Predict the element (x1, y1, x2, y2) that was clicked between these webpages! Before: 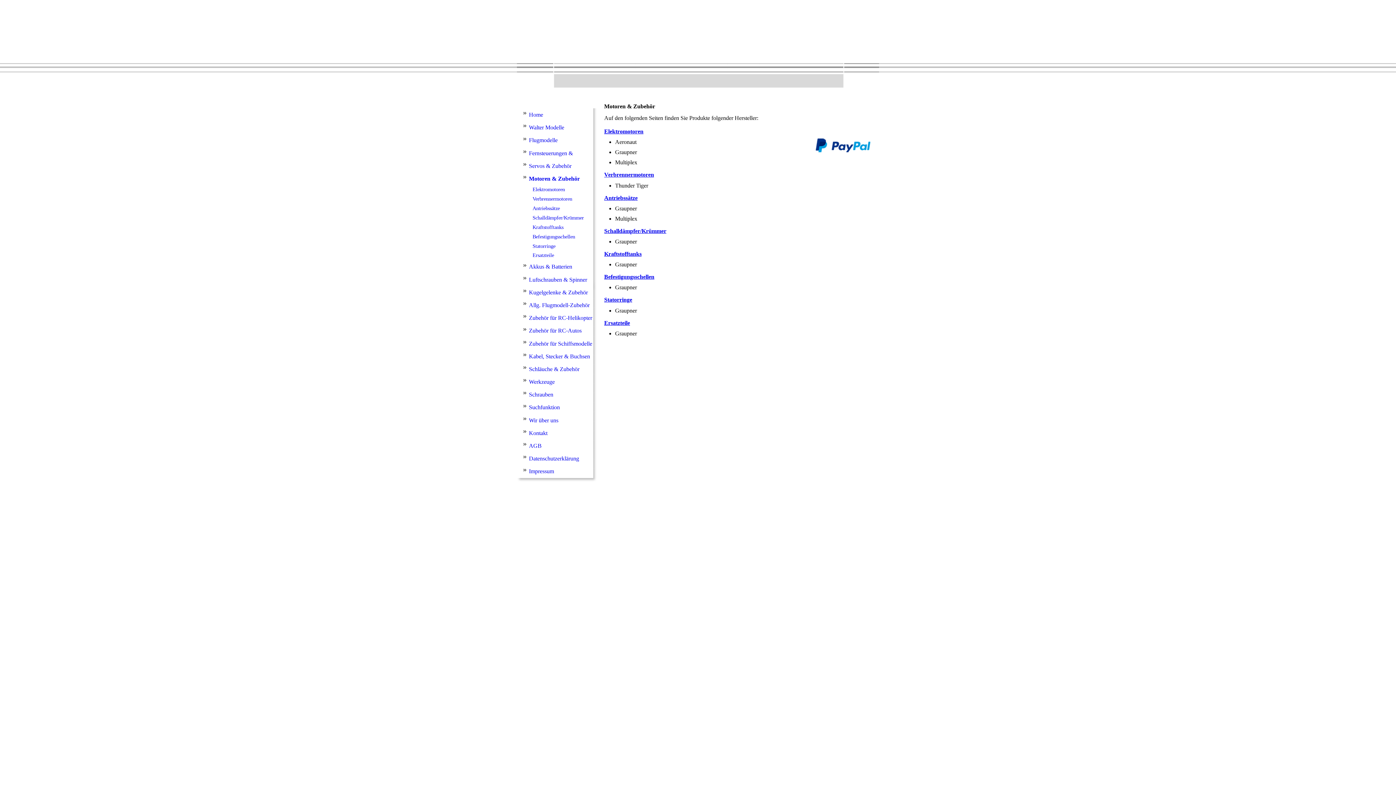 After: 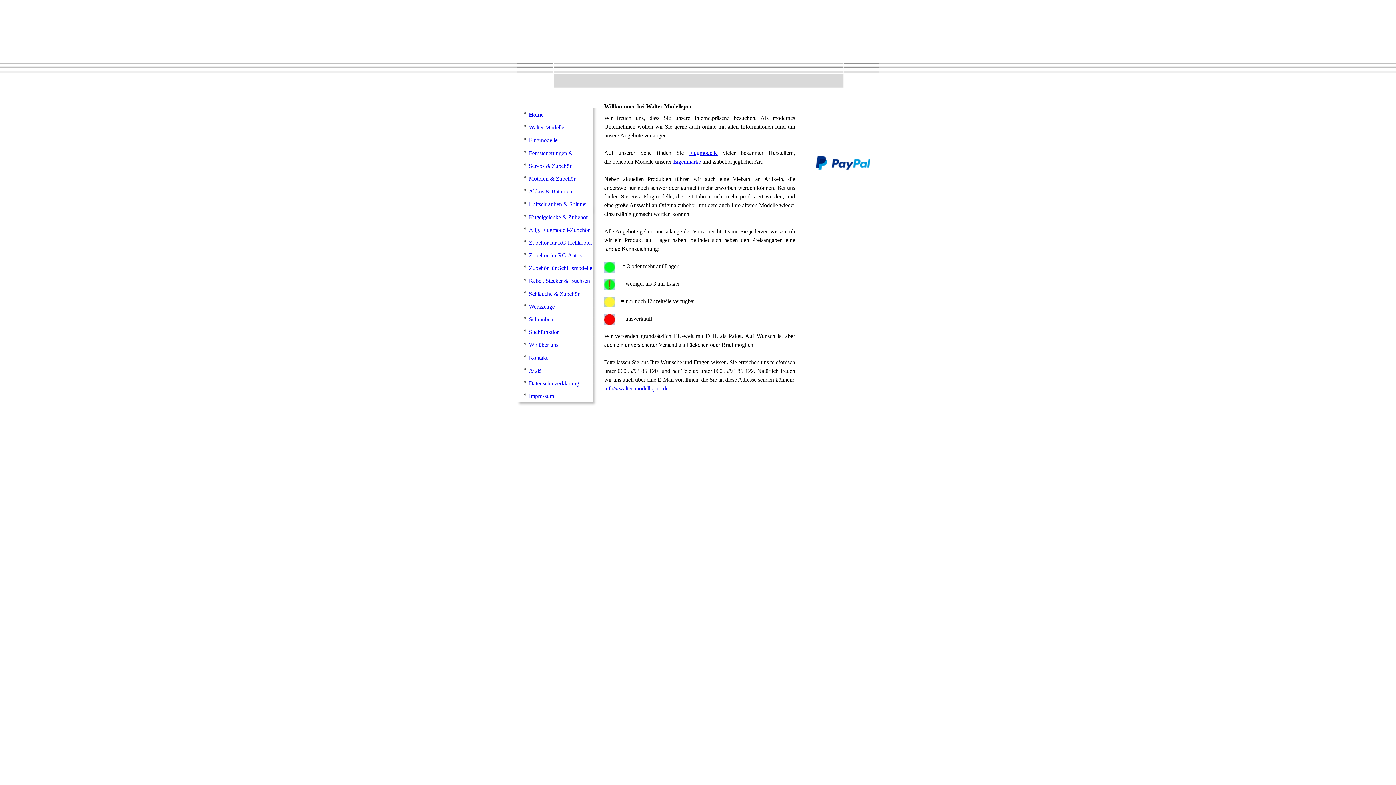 Action: label: Home bbox: (514, 108, 593, 121)